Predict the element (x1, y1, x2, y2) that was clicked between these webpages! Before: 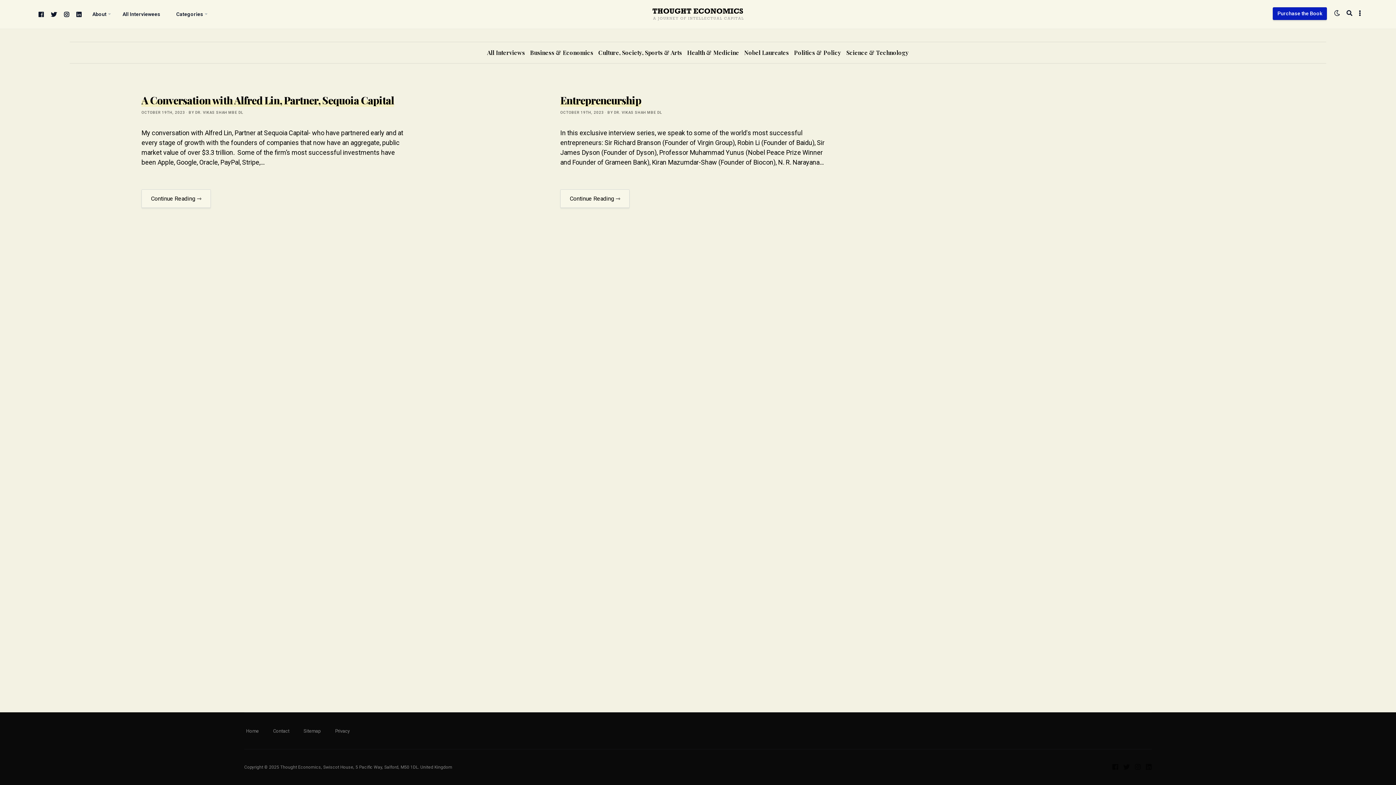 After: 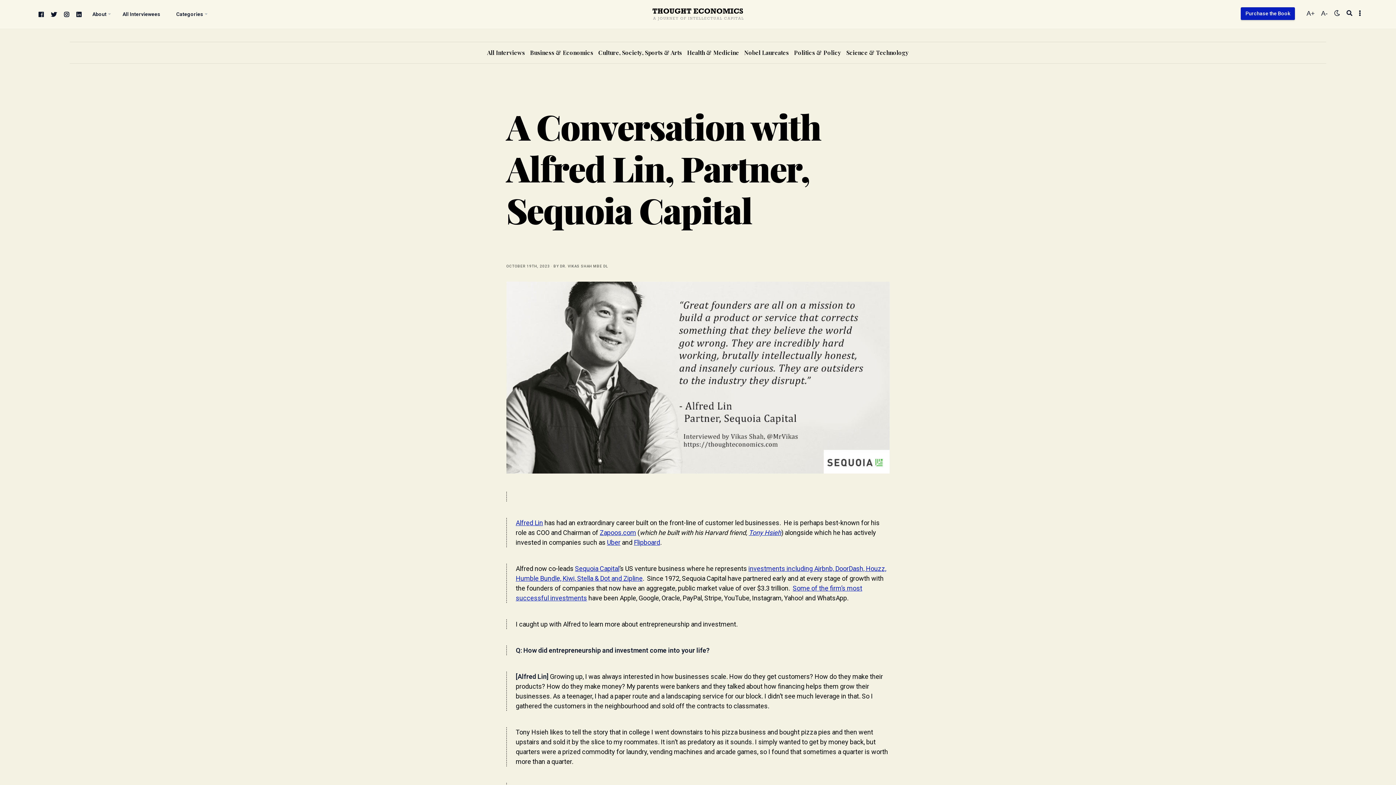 Action: bbox: (141, 189, 210, 207) label: Continue Reading ⇾